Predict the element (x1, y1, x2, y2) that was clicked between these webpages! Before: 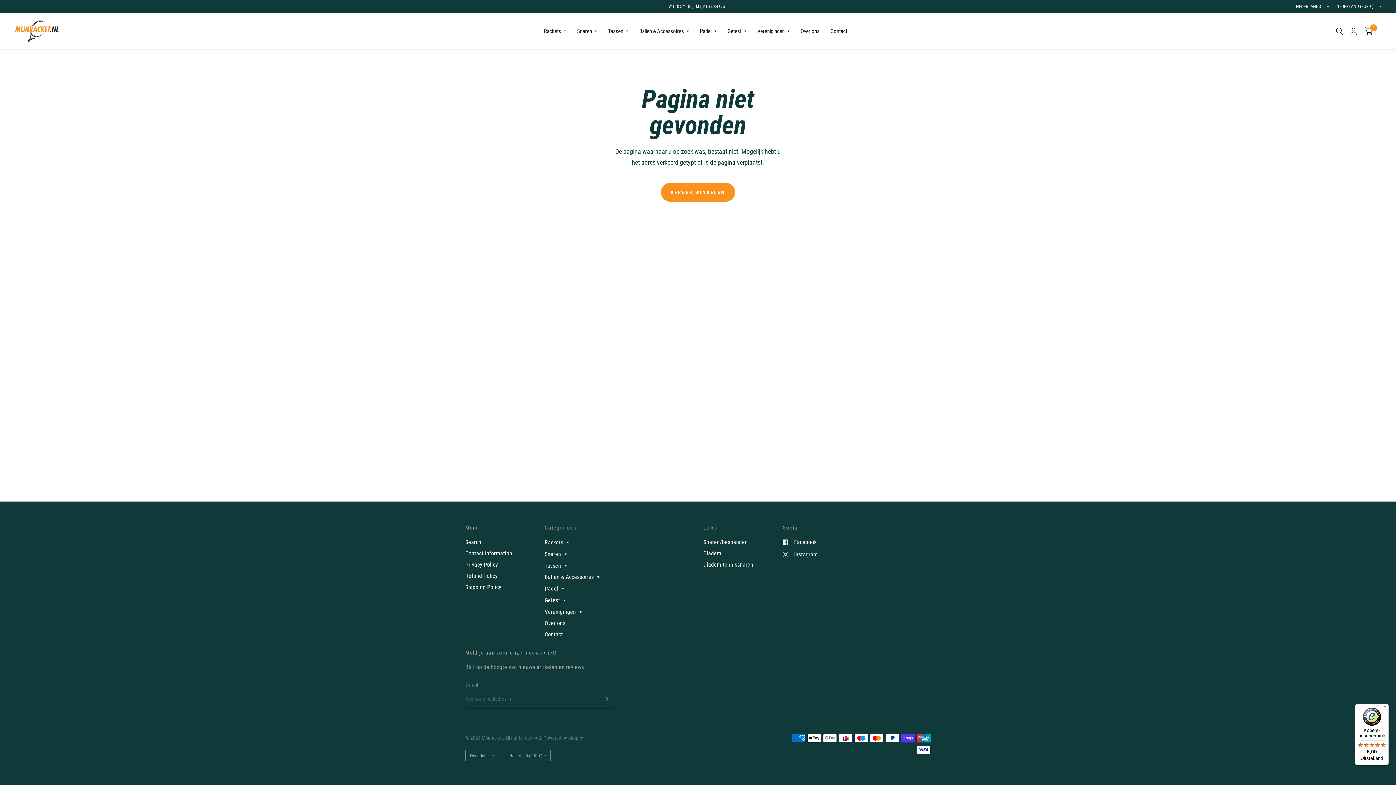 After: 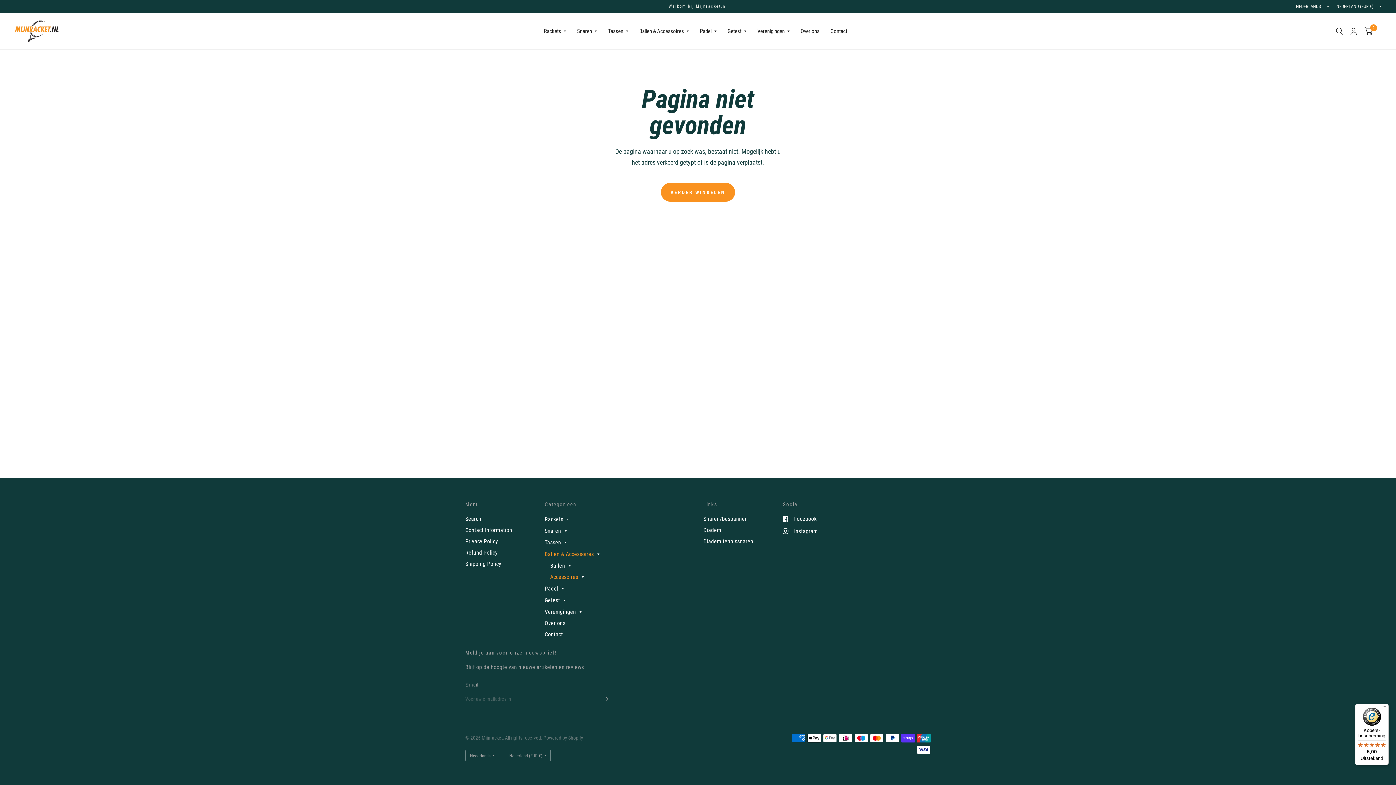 Action: bbox: (544, 572, 593, 582) label: Ballen & Accessoires